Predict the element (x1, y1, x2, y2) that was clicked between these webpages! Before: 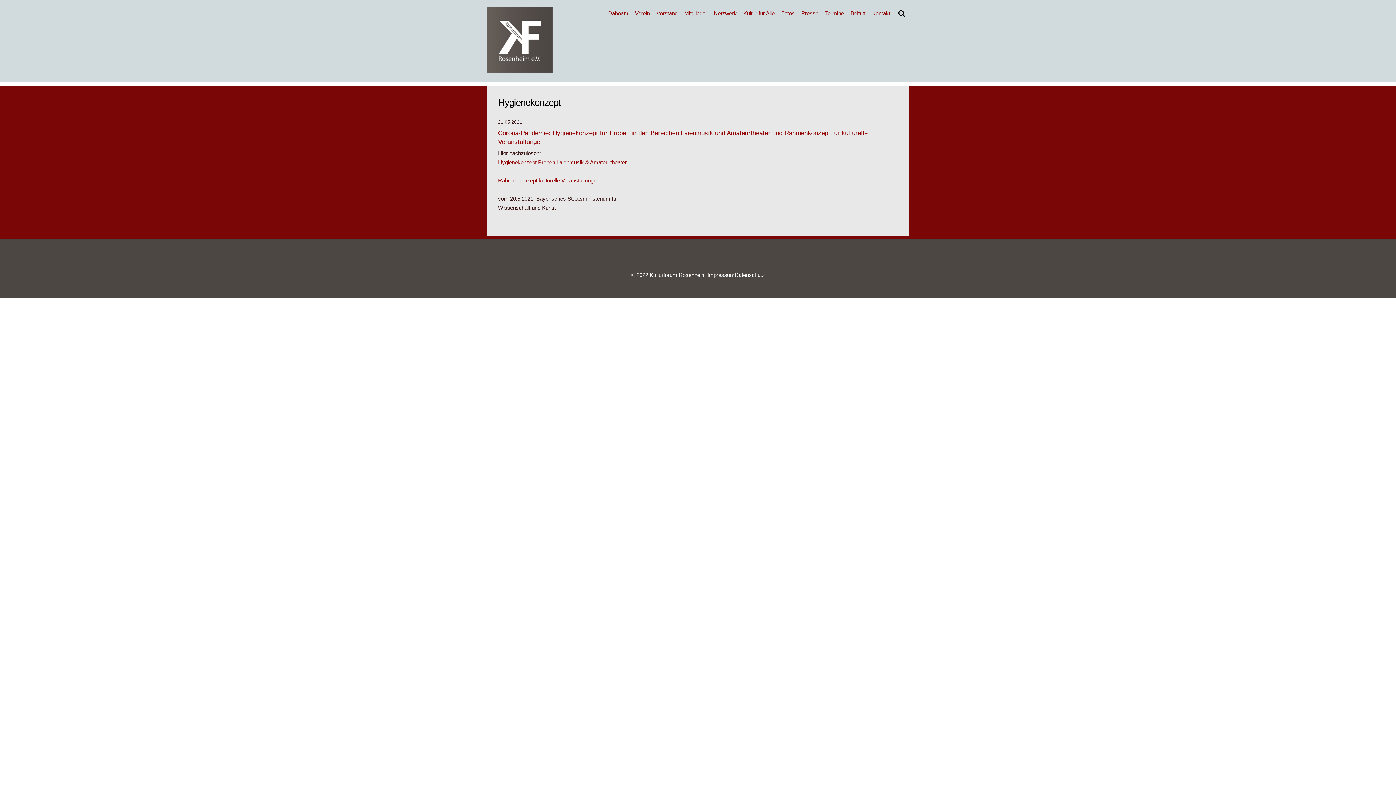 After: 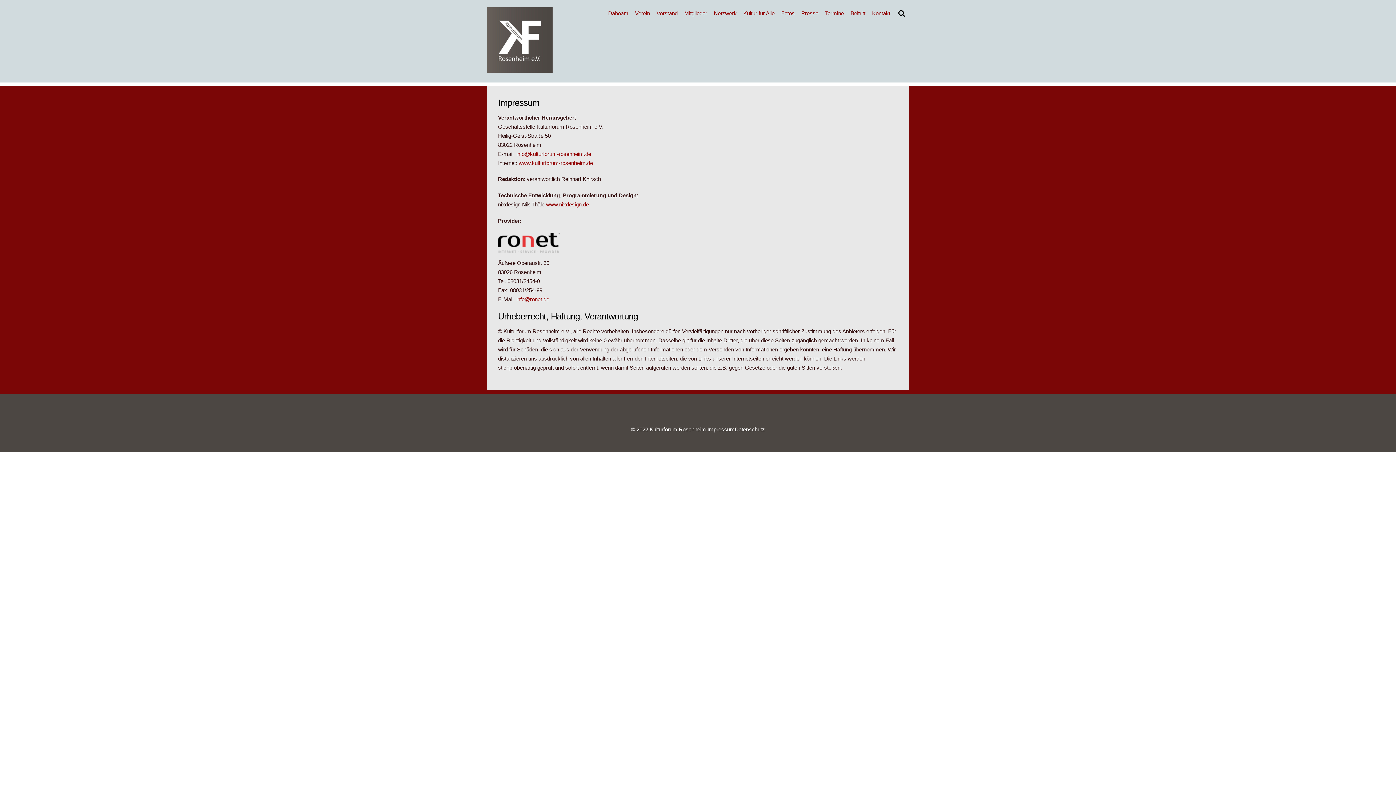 Action: bbox: (707, 272, 734, 278) label: Impressum